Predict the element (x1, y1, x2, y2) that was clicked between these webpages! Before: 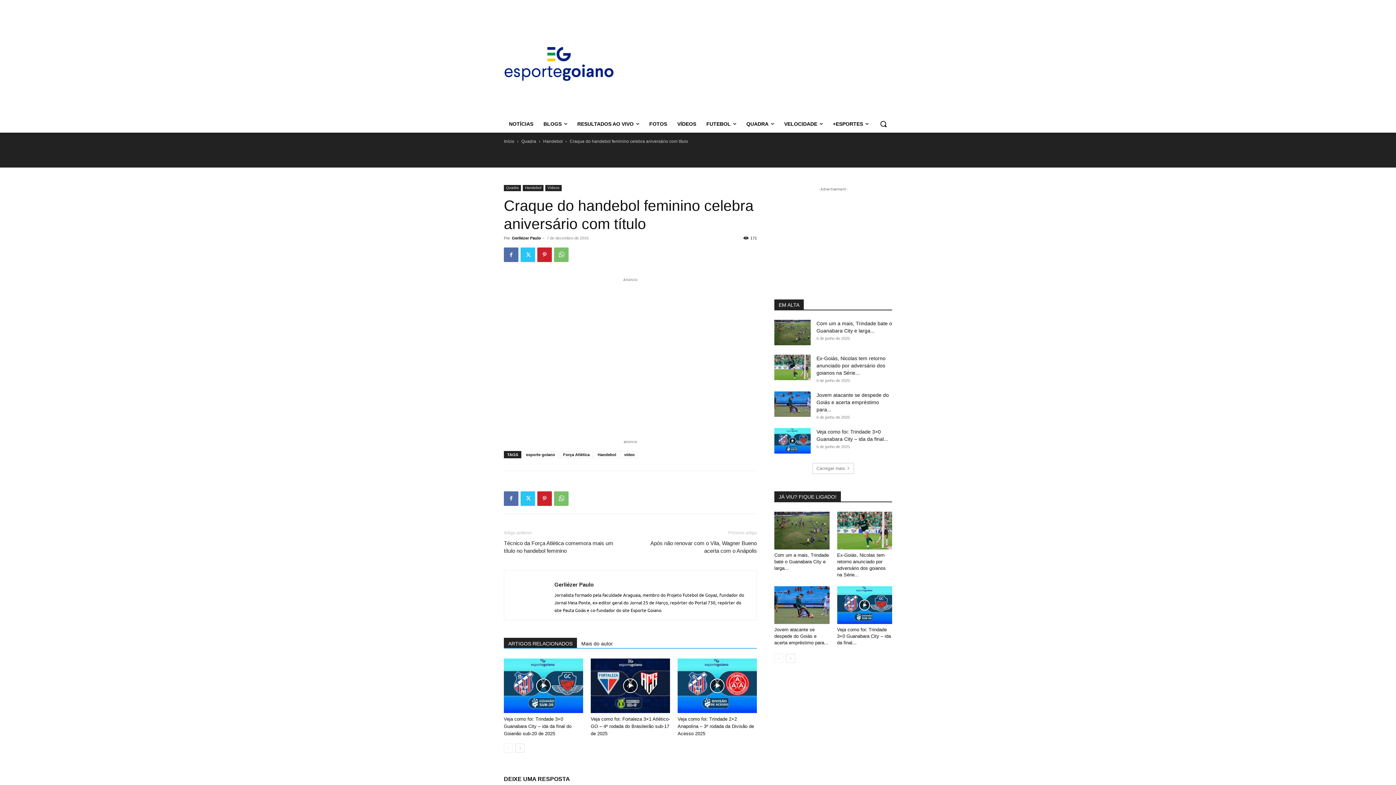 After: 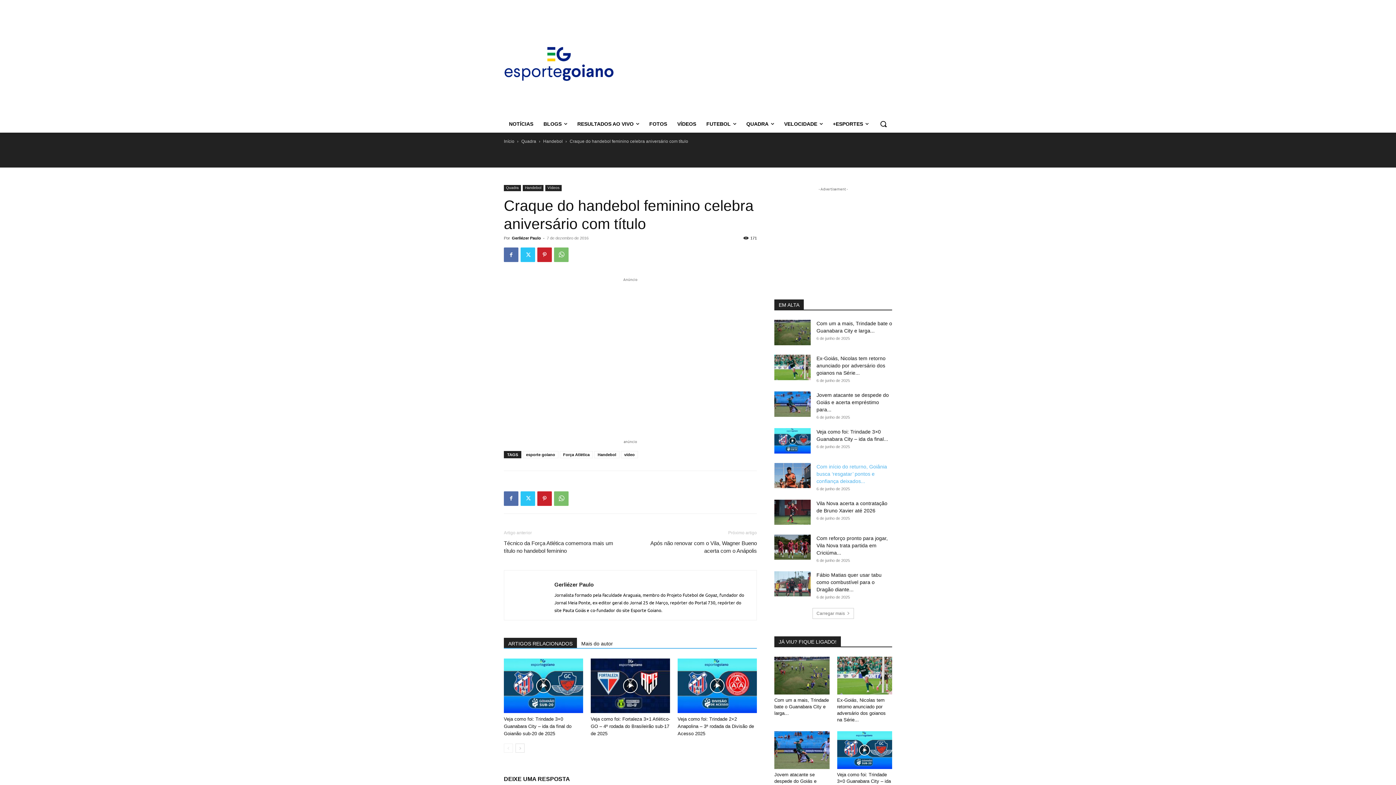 Action: bbox: (812, 463, 854, 474) label: Carregar mais